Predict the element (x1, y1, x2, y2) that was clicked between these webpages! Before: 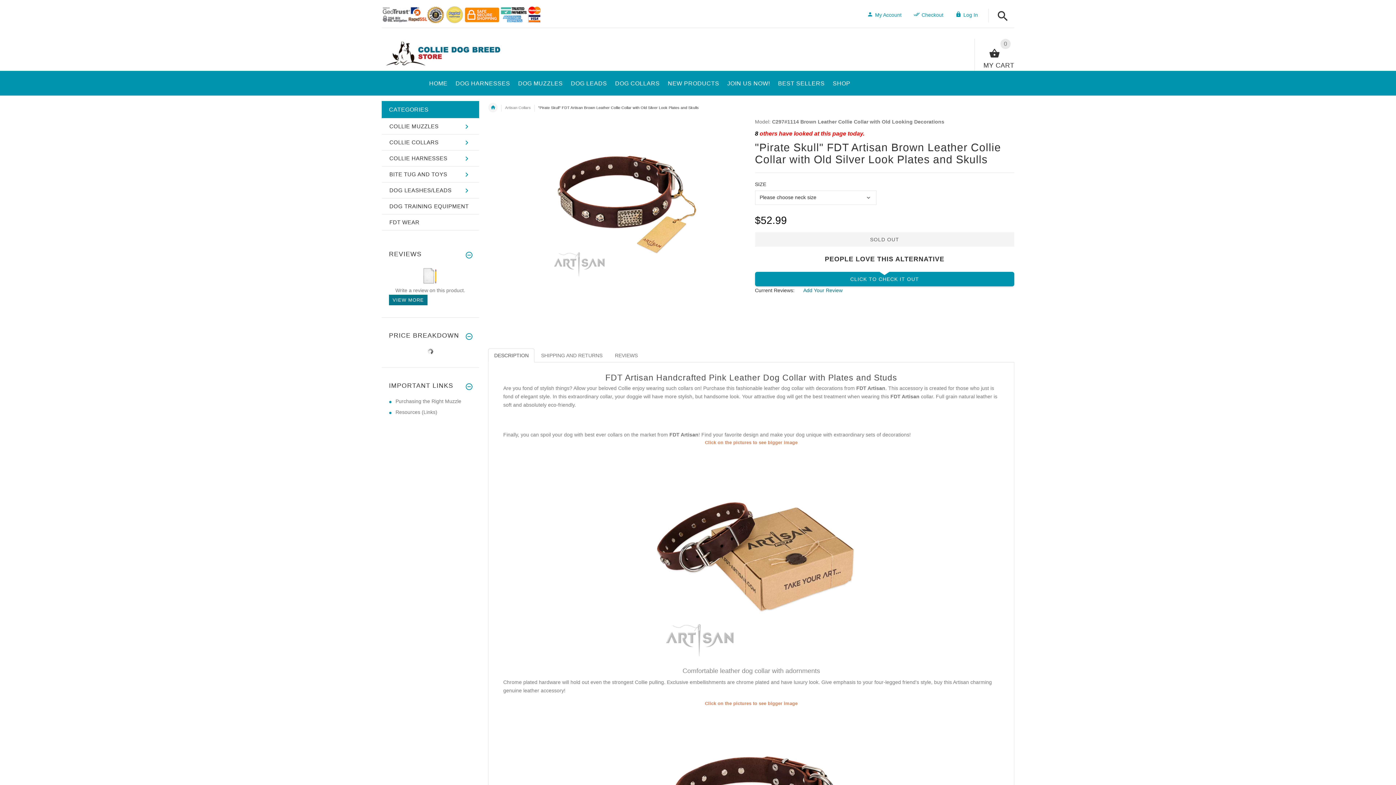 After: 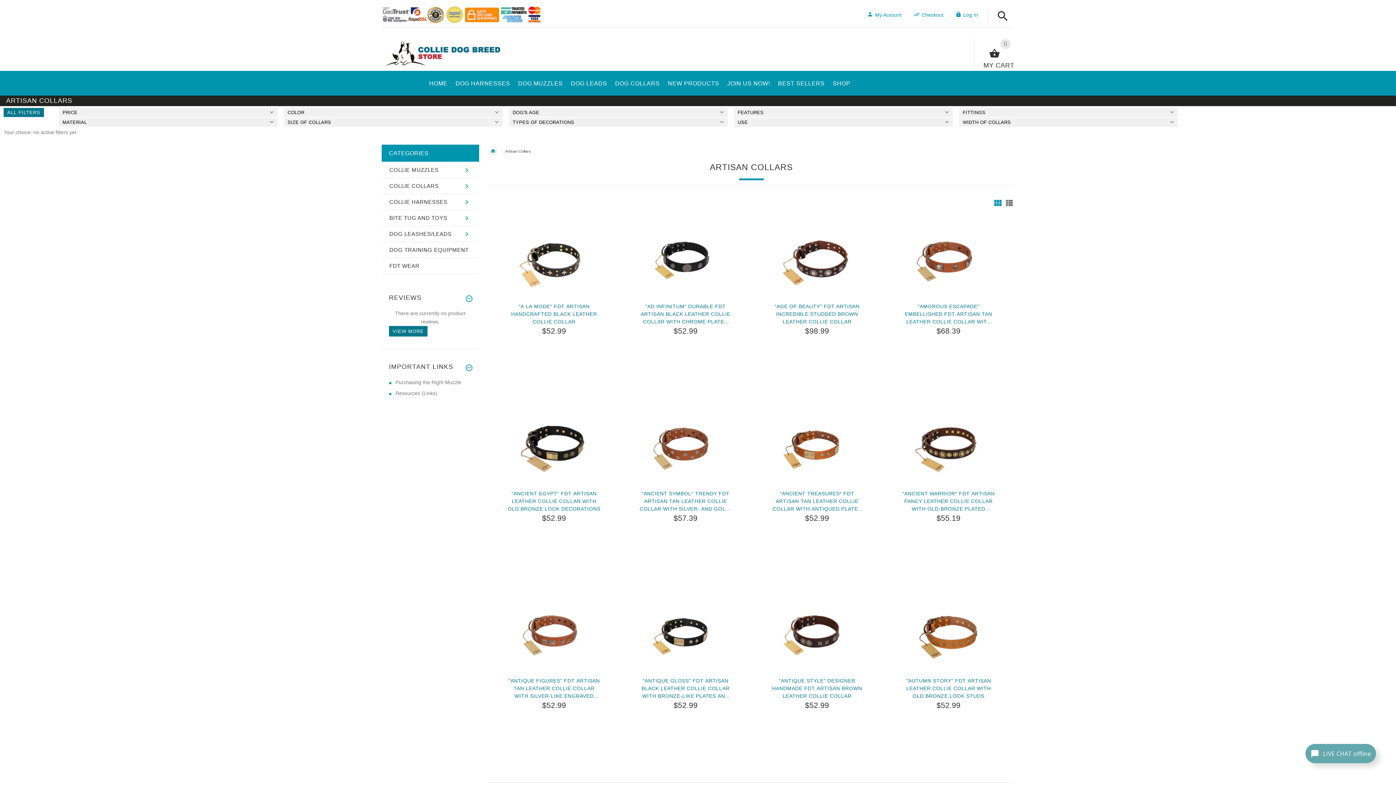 Action: bbox: (505, 105, 531, 109) label: Artisan Collars